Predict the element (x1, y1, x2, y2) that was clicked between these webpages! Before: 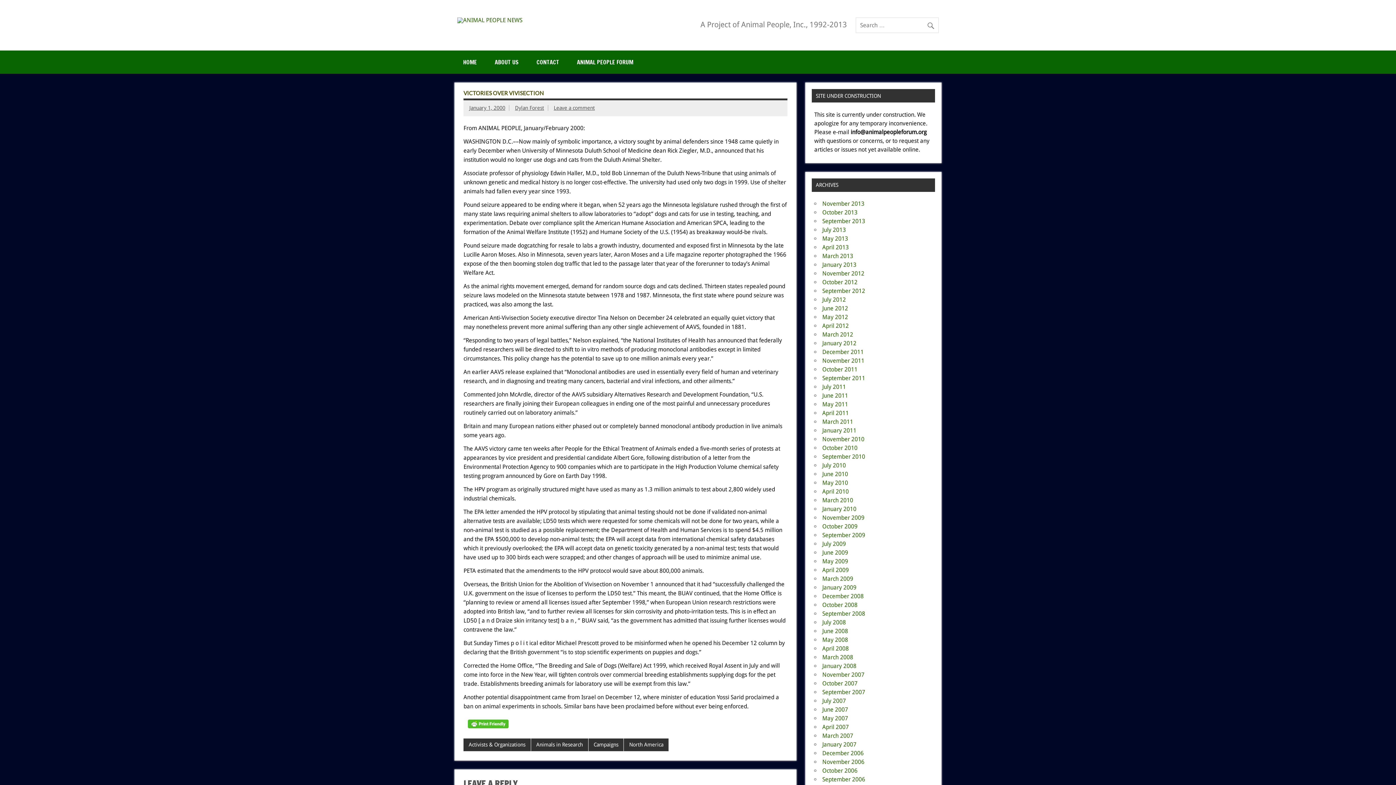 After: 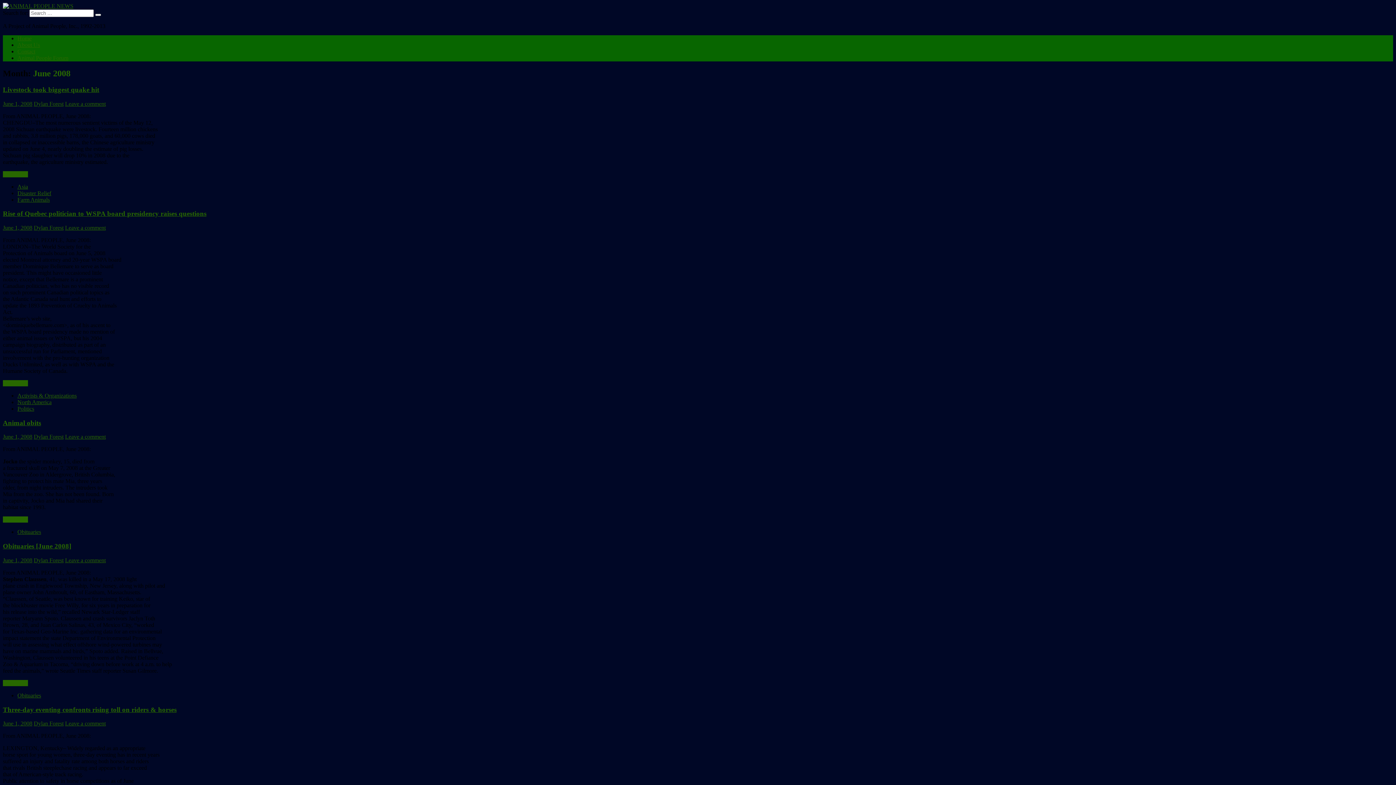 Action: bbox: (822, 628, 848, 635) label: June 2008